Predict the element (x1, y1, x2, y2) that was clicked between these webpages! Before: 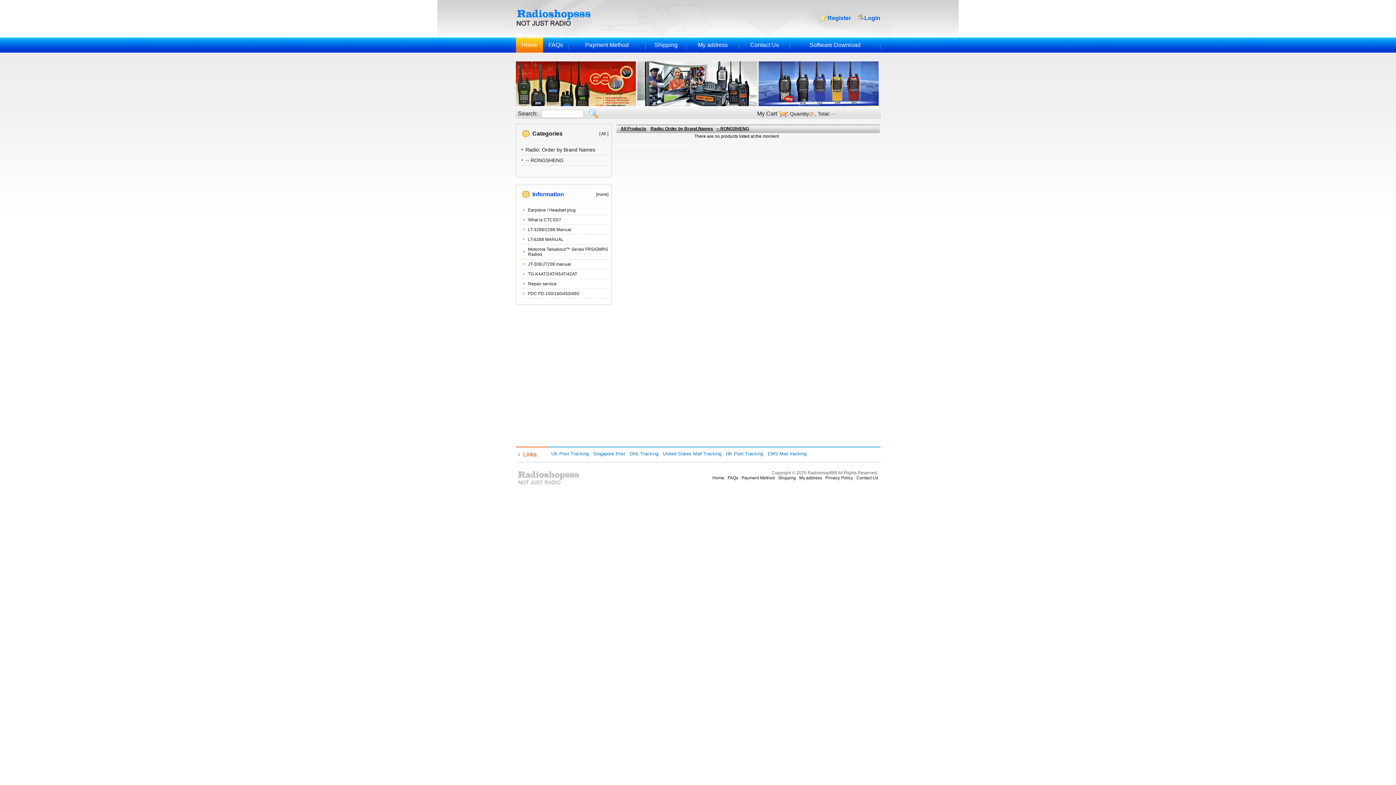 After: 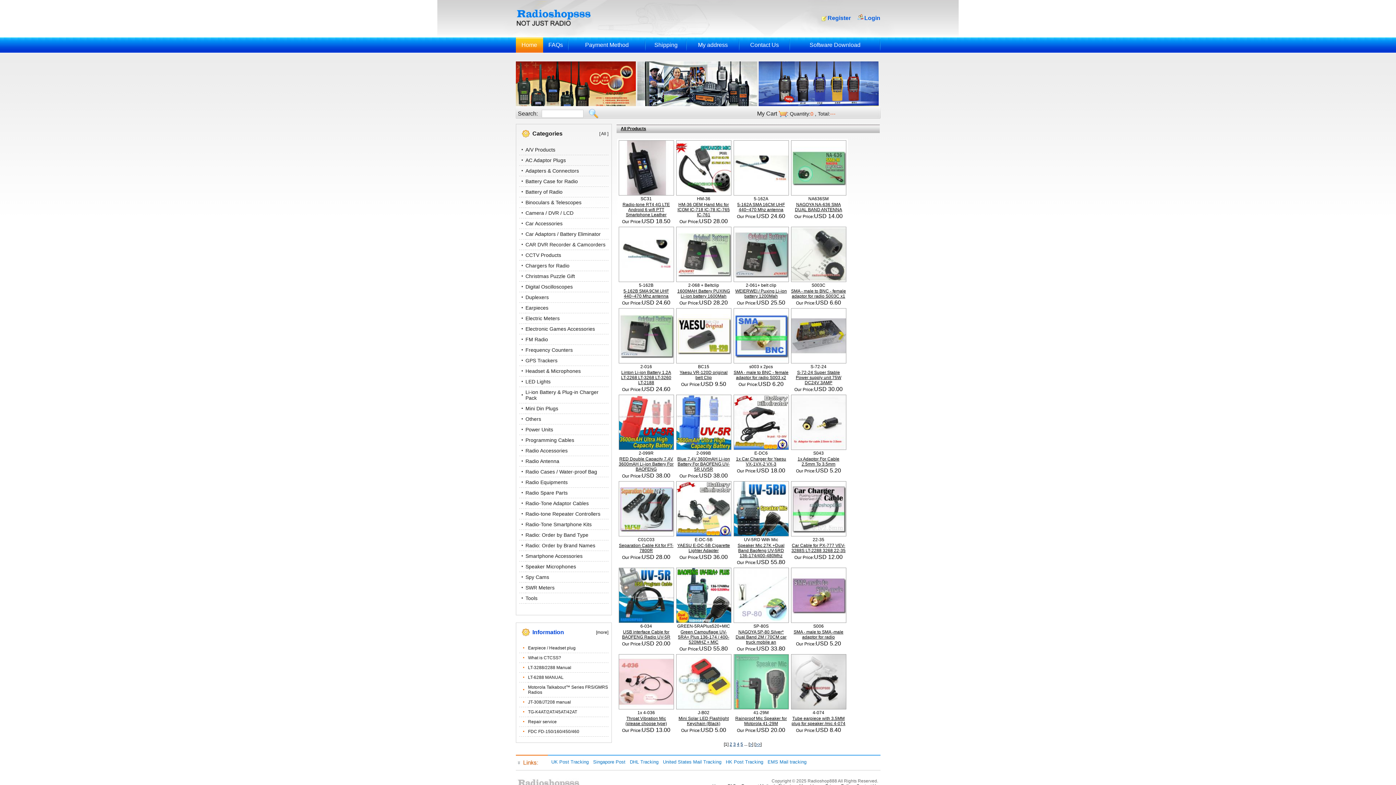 Action: label: All Products bbox: (620, 126, 646, 131)